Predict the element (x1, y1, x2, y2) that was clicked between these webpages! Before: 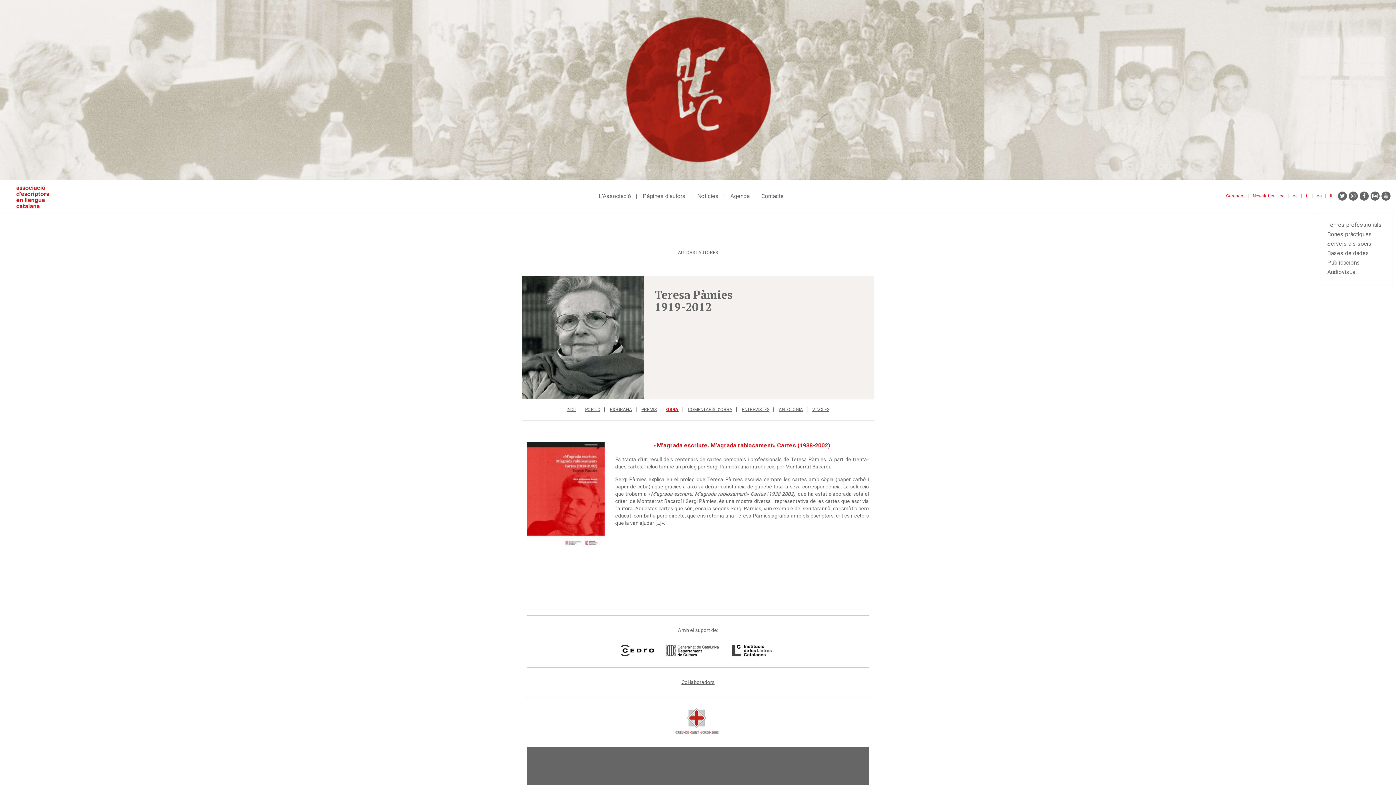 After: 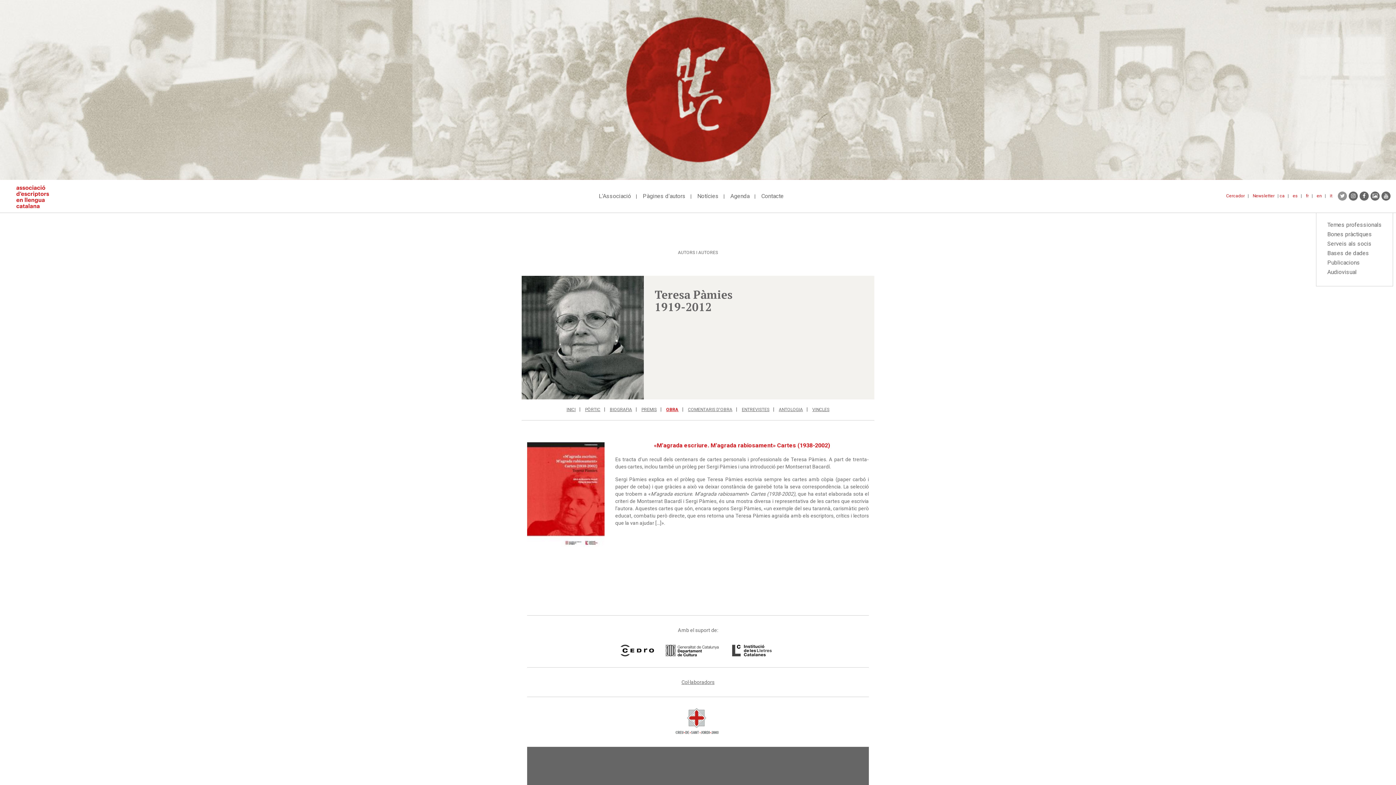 Action: bbox: (1338, 191, 1347, 200)